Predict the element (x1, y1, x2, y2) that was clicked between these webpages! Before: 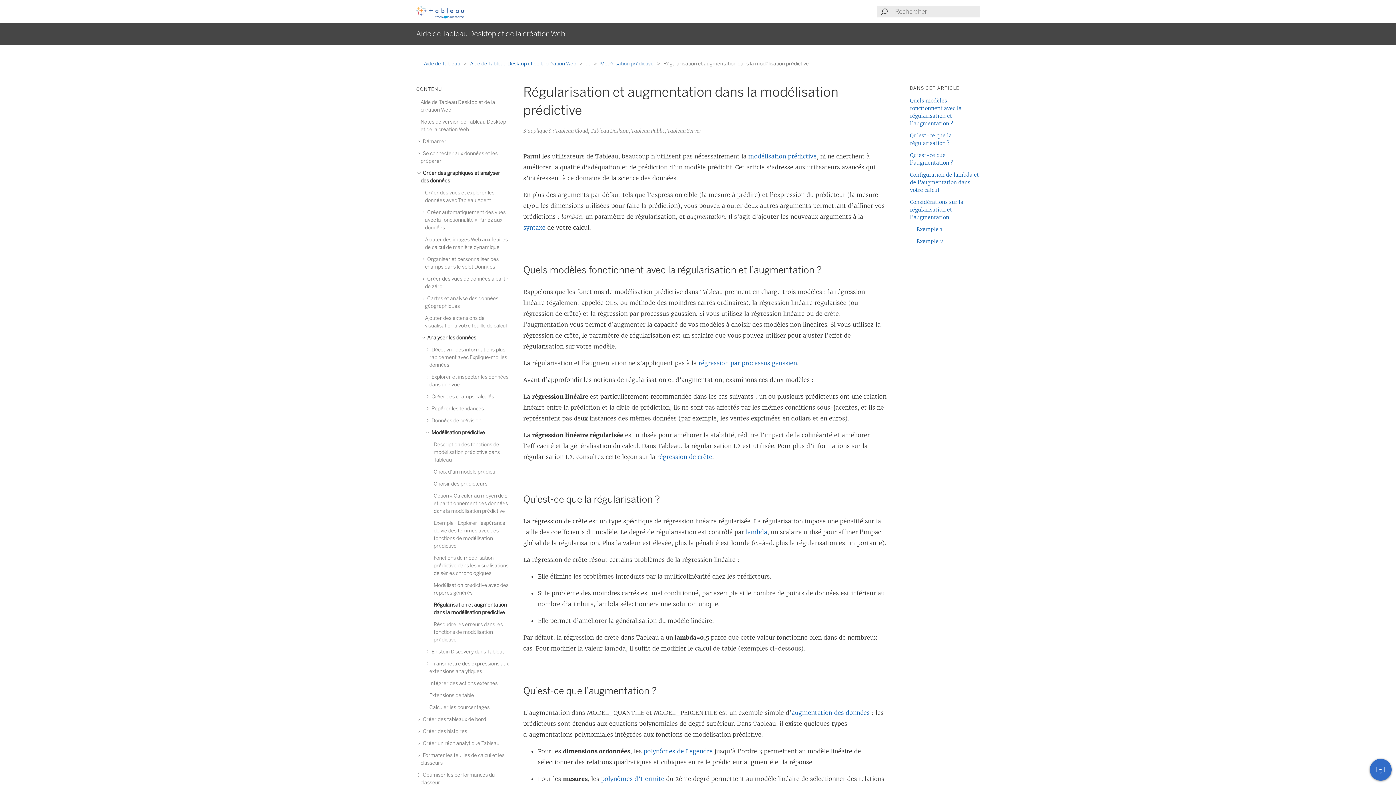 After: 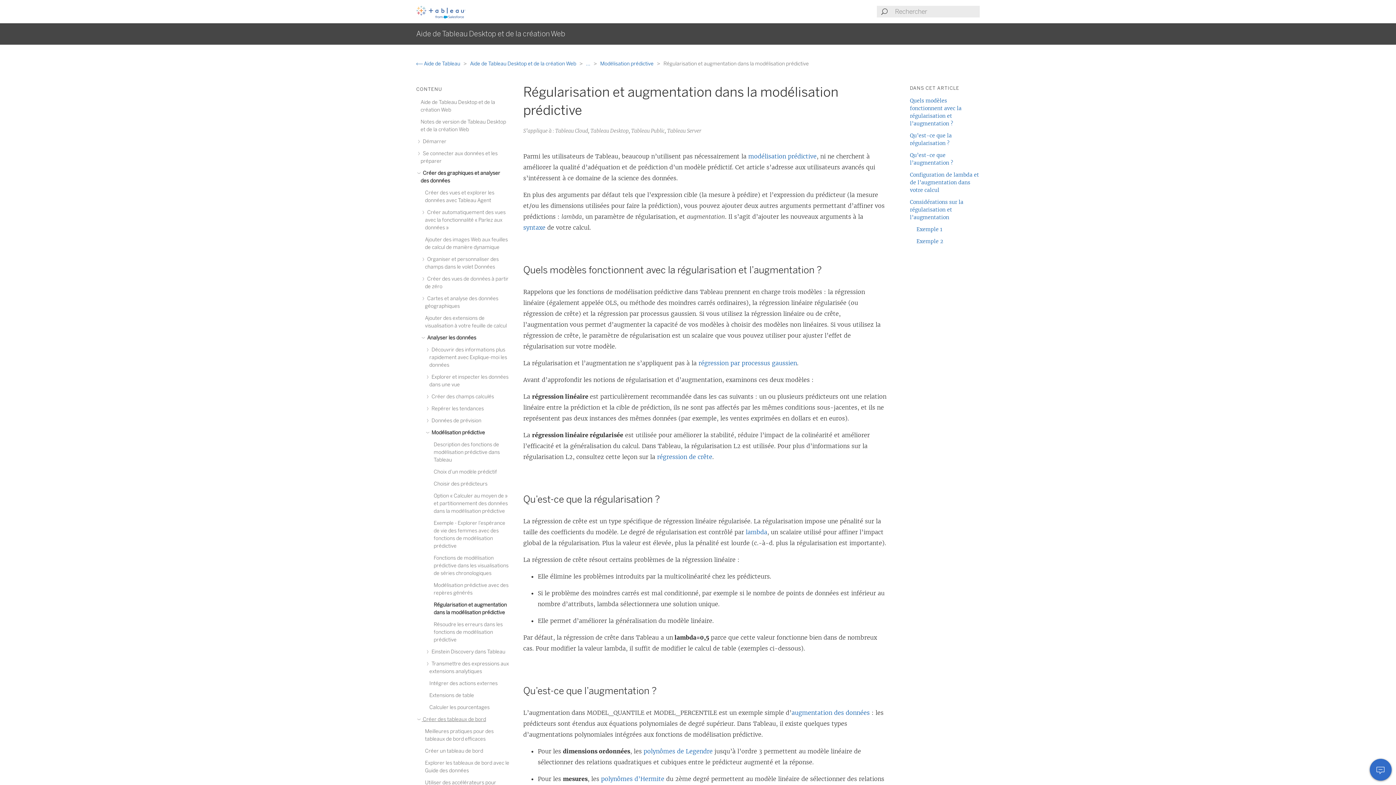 Action: label:  Créer des tableaux de bord bbox: (420, 716, 486, 722)